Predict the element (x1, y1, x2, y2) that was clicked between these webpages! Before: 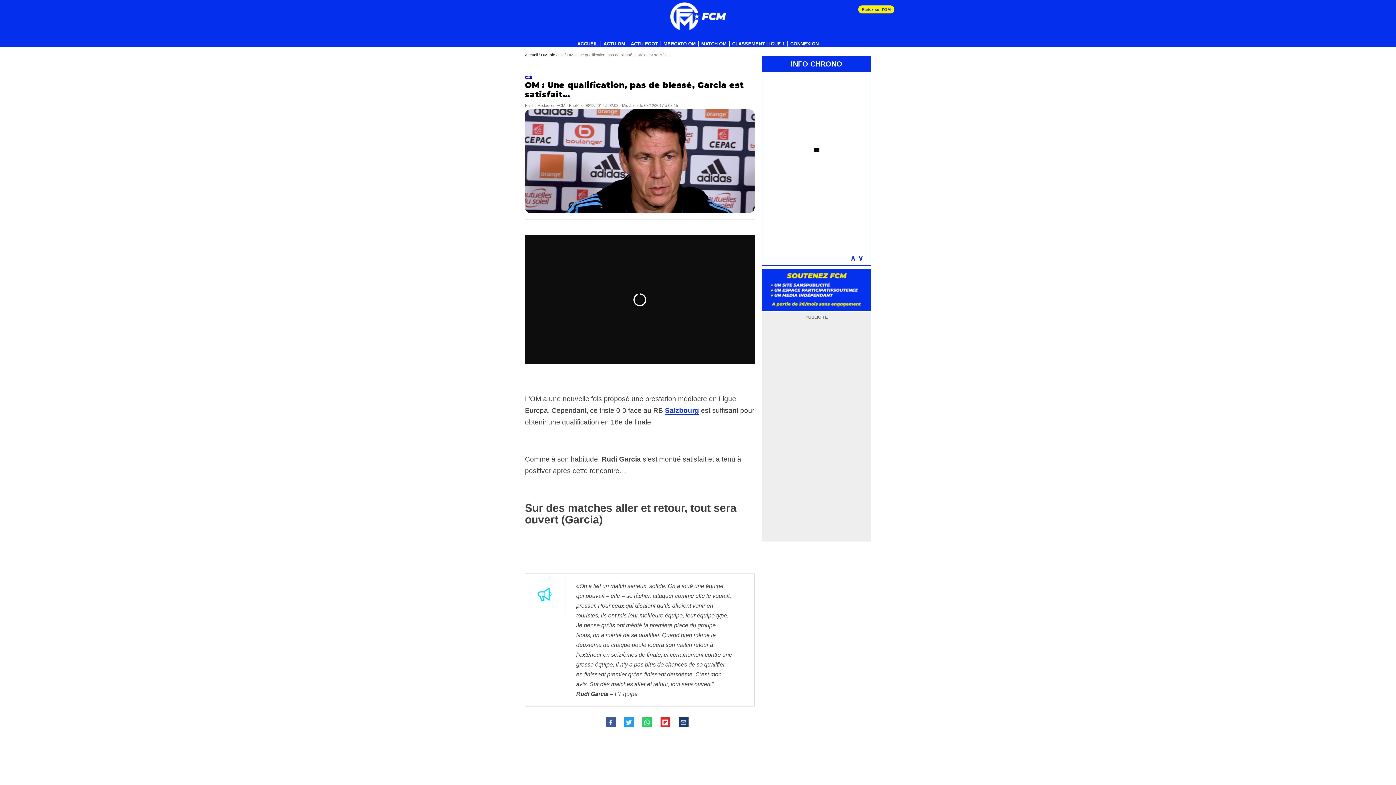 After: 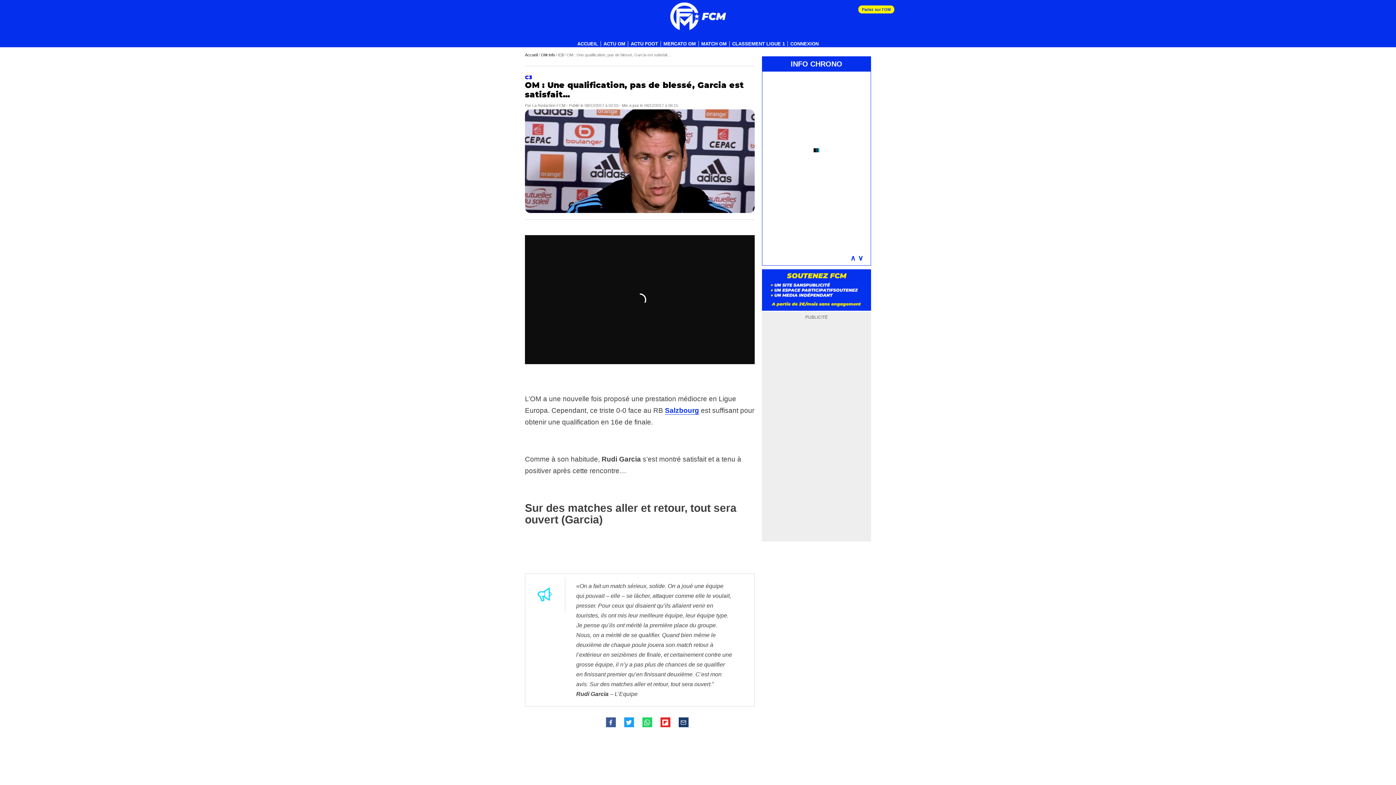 Action: bbox: (624, 721, 634, 728)